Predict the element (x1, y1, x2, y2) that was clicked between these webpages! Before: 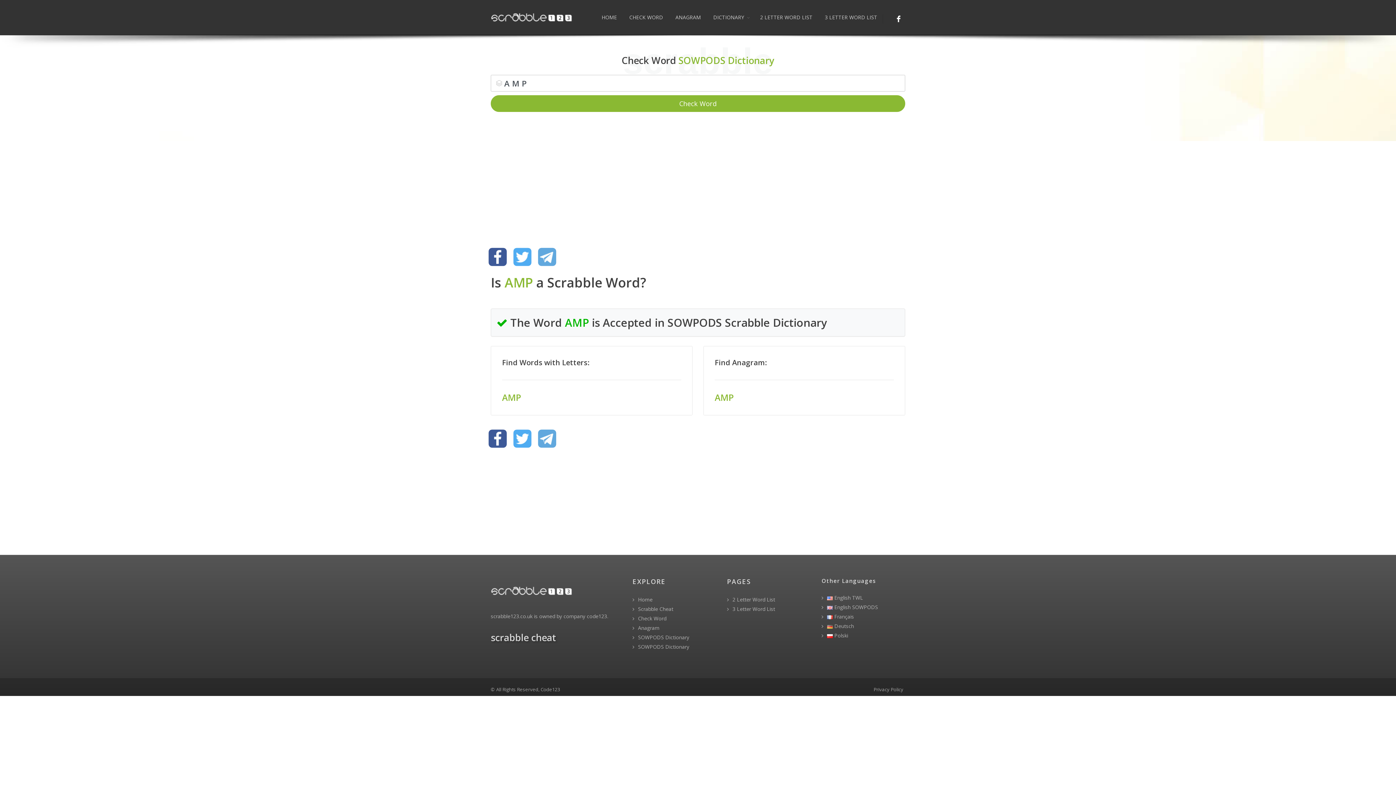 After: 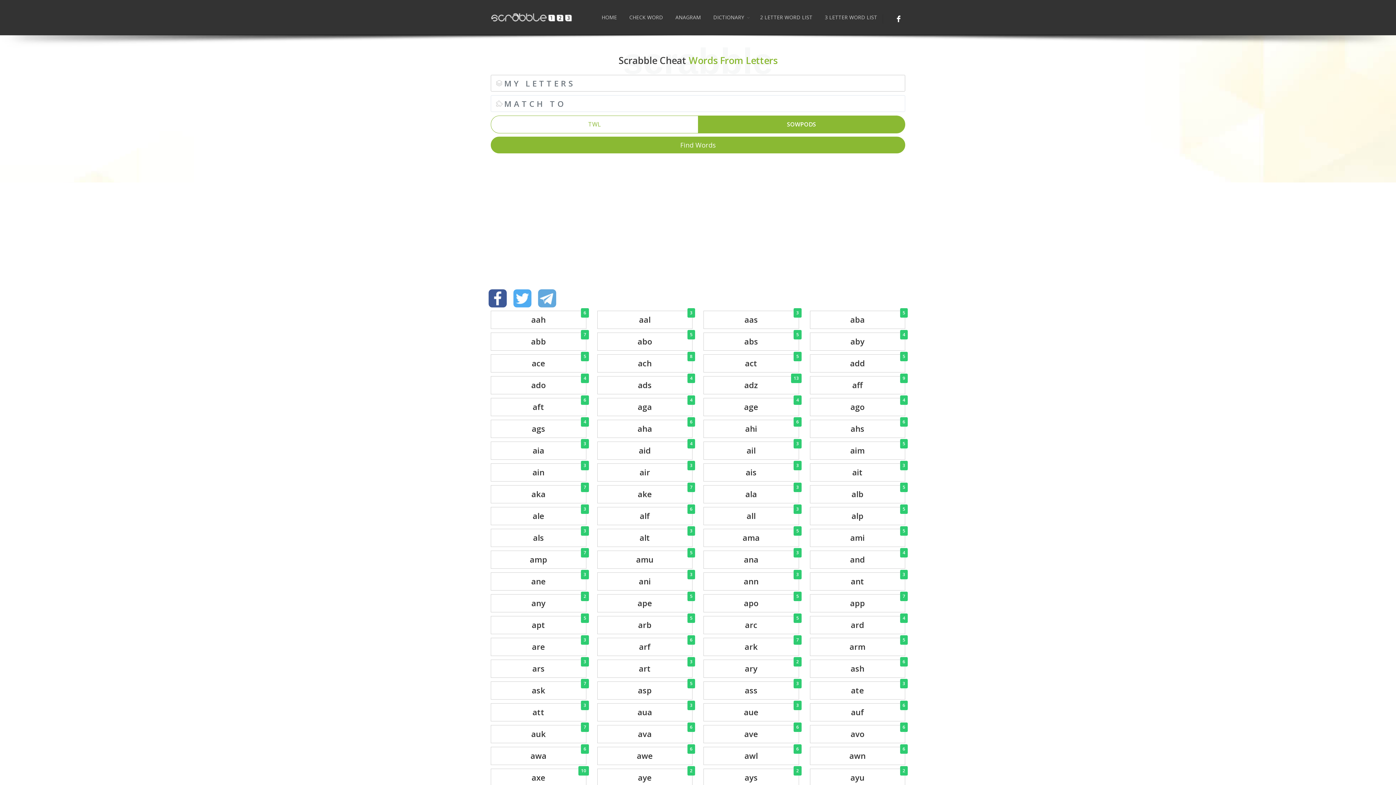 Action: bbox: (727, 605, 810, 613) label:  3 Letter Word List